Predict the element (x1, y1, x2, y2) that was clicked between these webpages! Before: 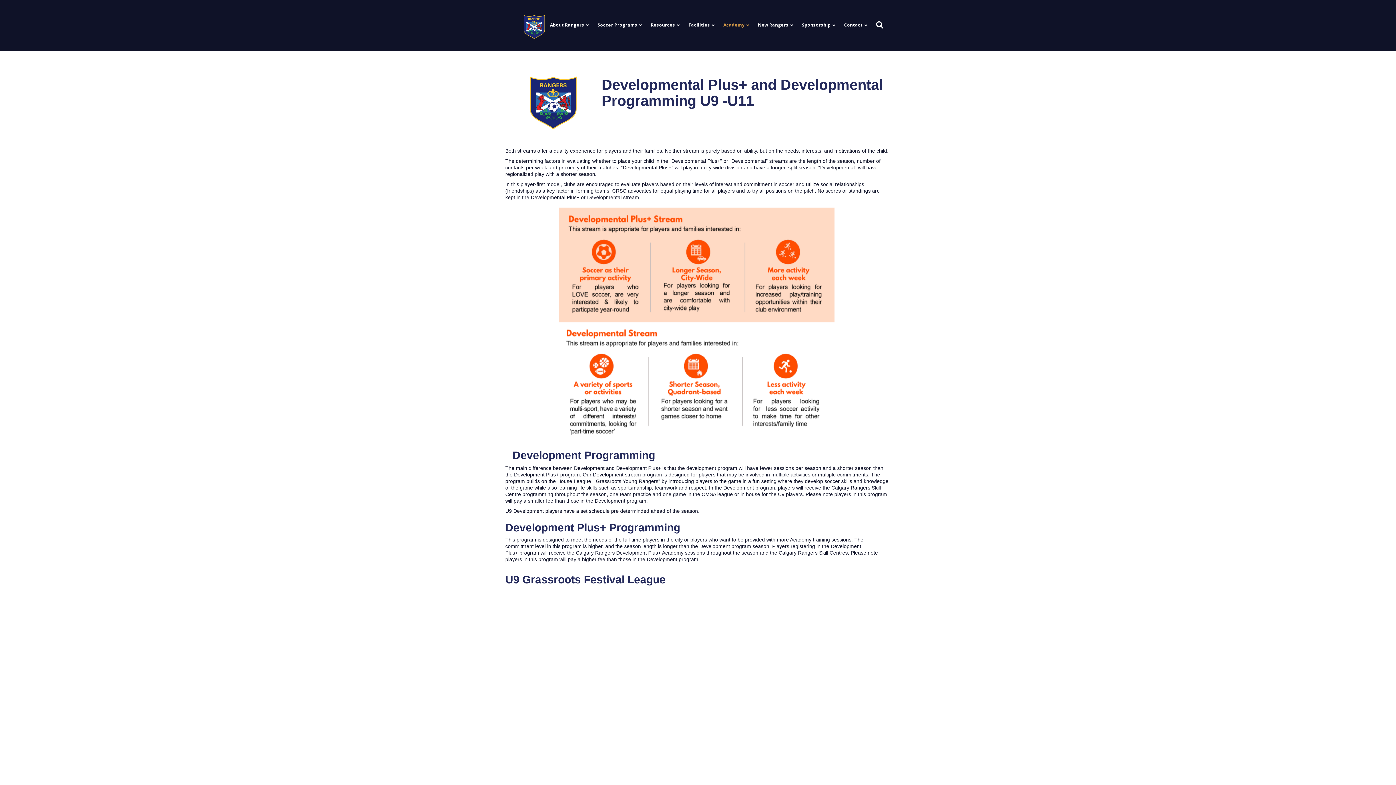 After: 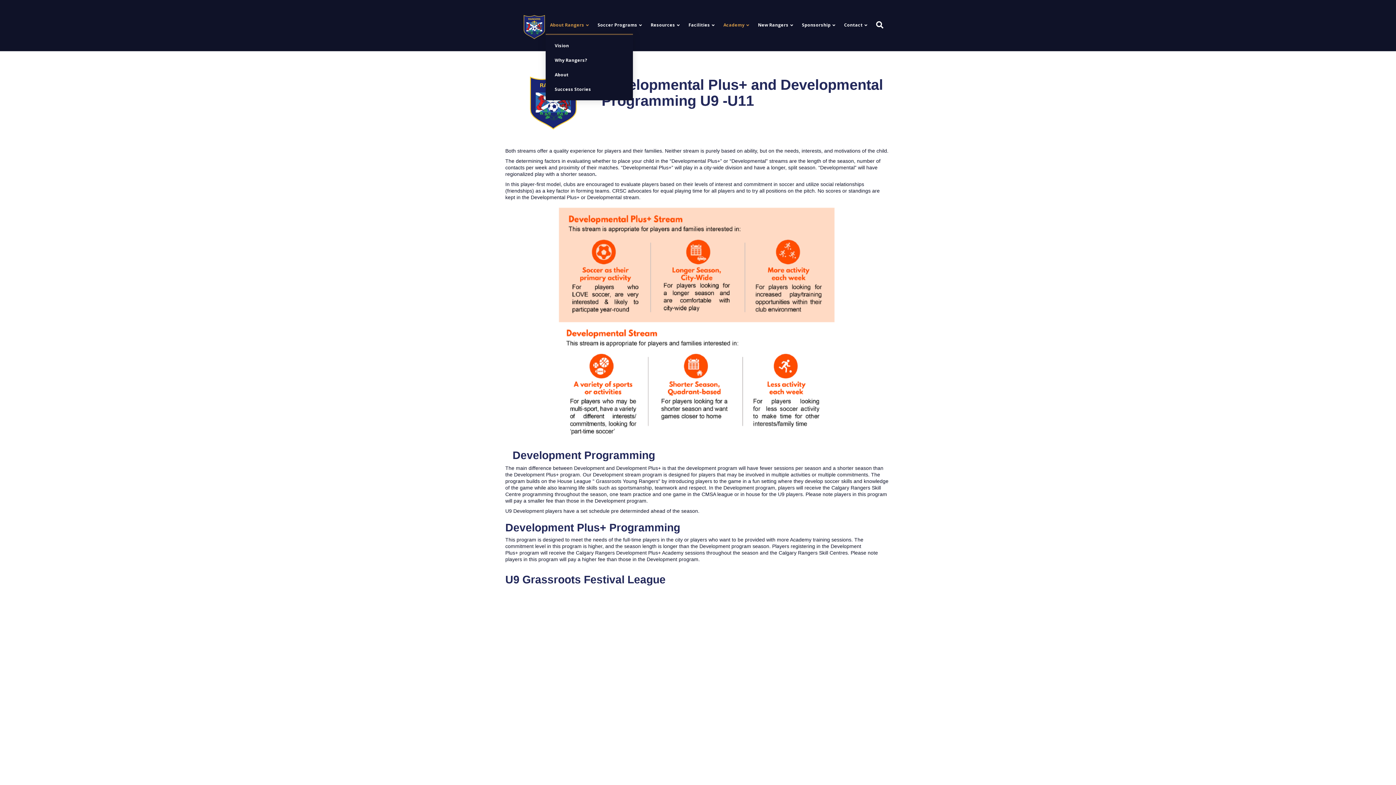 Action: bbox: (545, 16, 593, 33) label: About Rangers